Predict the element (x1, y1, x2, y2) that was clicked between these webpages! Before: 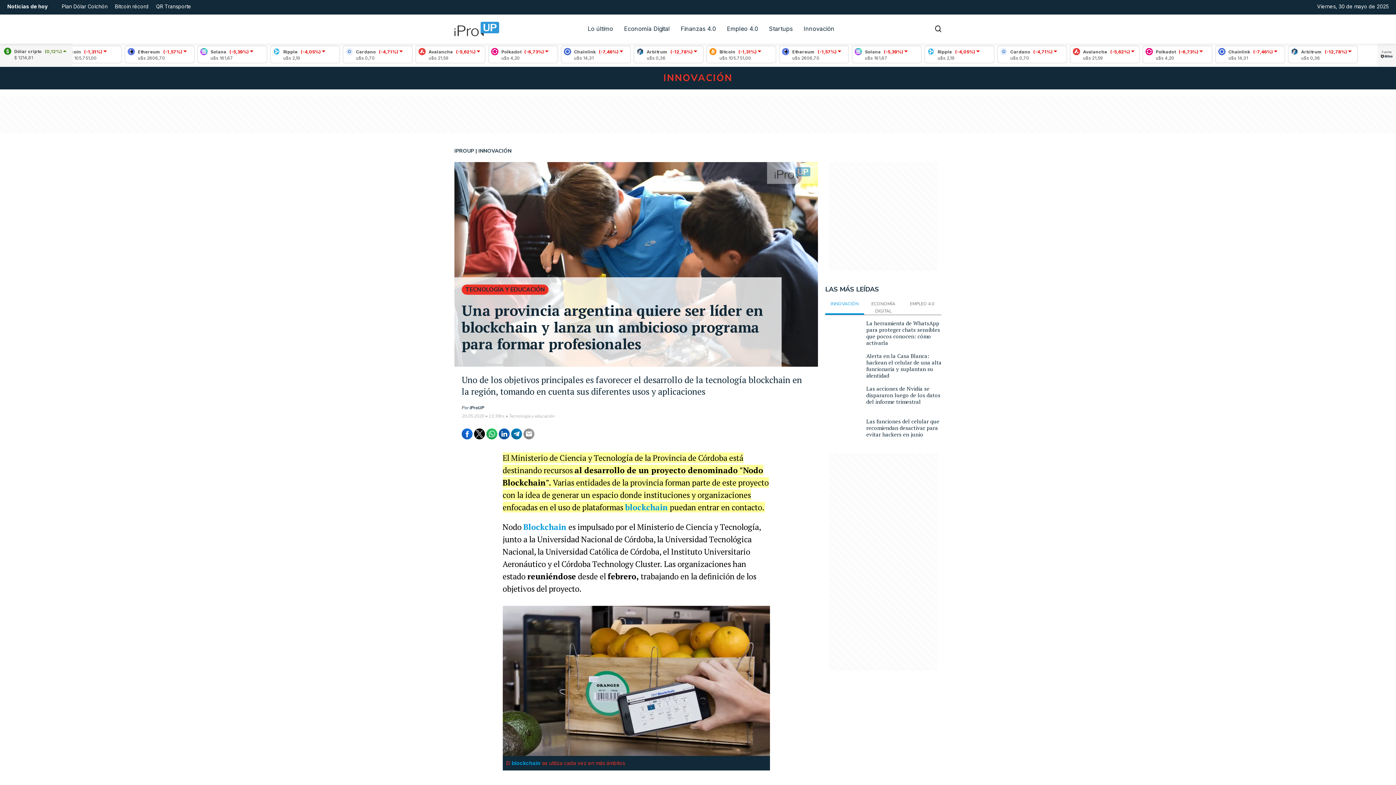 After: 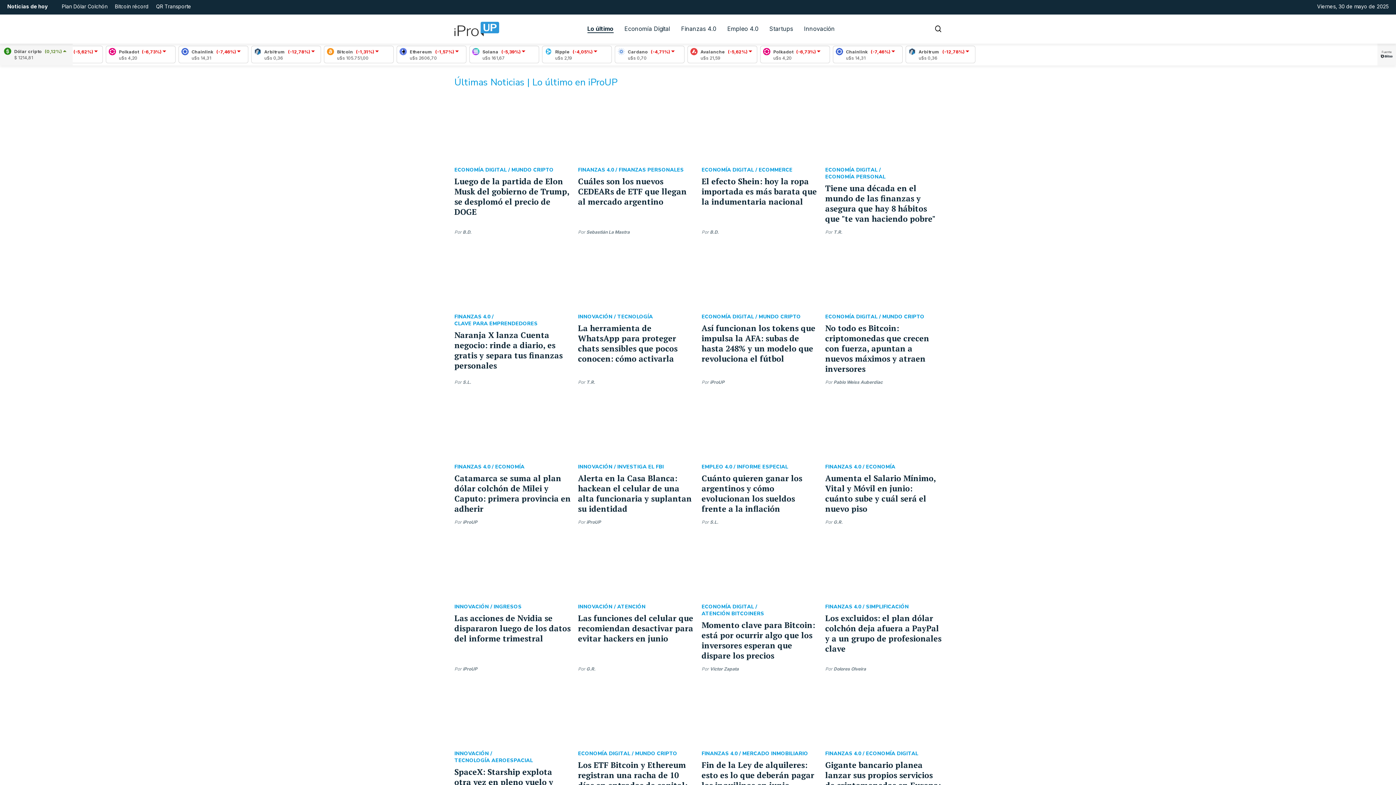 Action: label: Lo último bbox: (587, 25, 613, 32)